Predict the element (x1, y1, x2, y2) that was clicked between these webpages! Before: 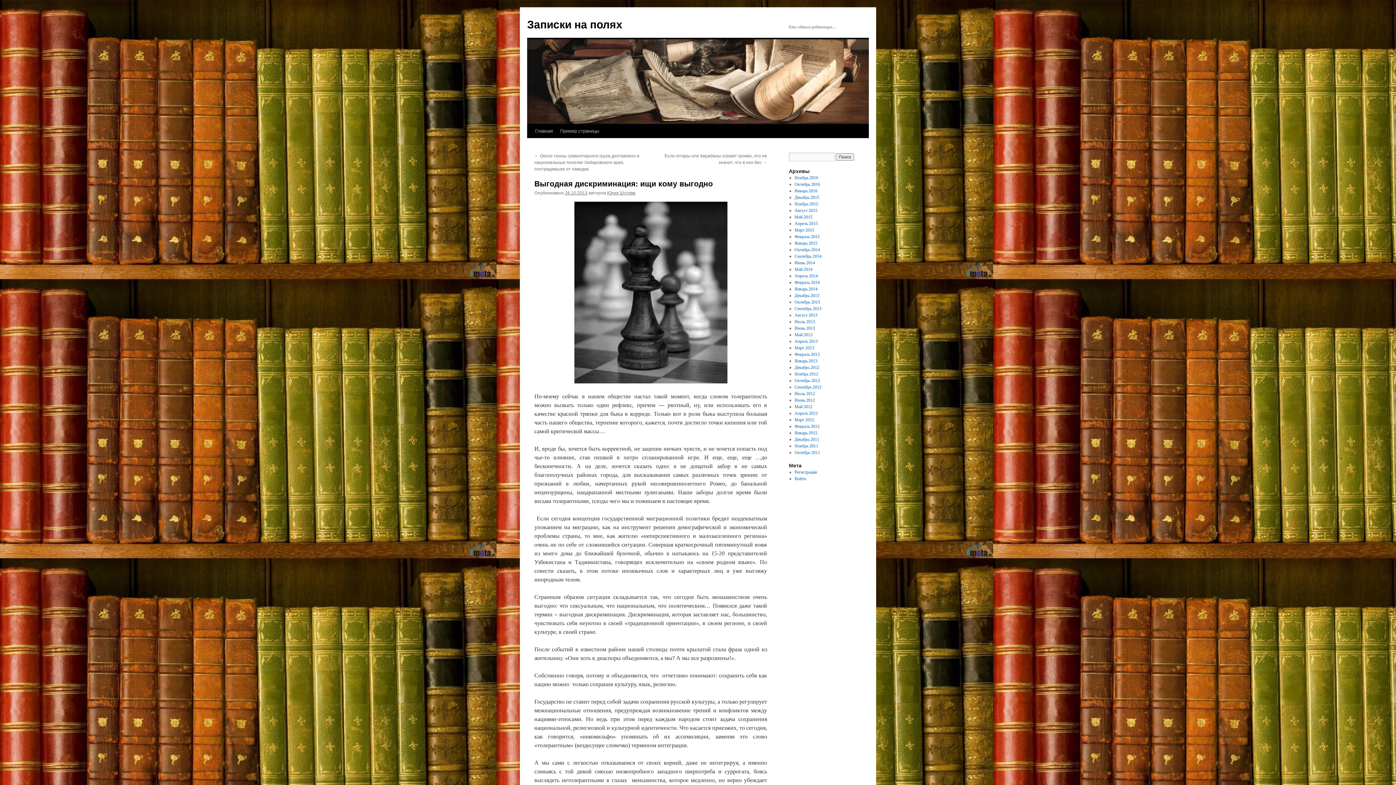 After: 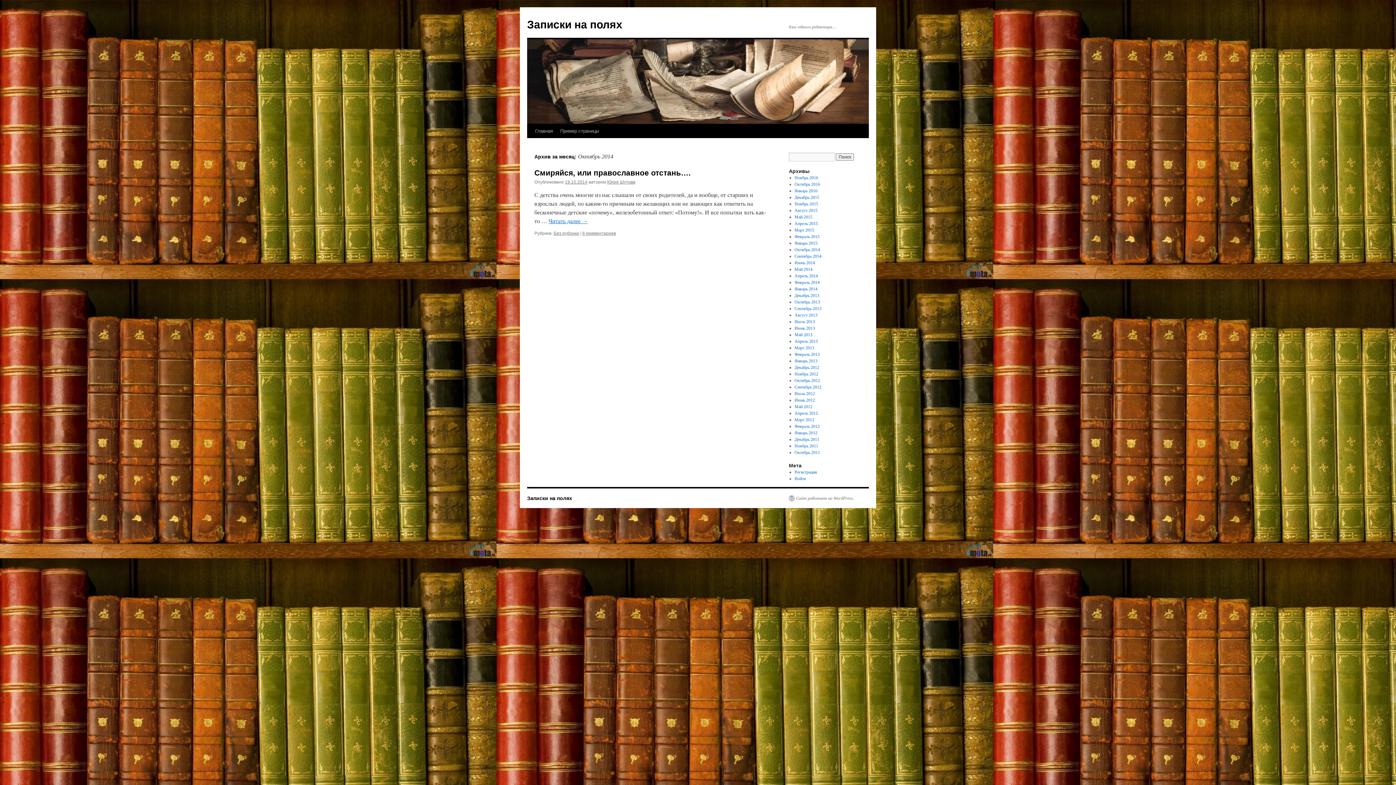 Action: bbox: (794, 247, 820, 252) label: Октябрь 2014